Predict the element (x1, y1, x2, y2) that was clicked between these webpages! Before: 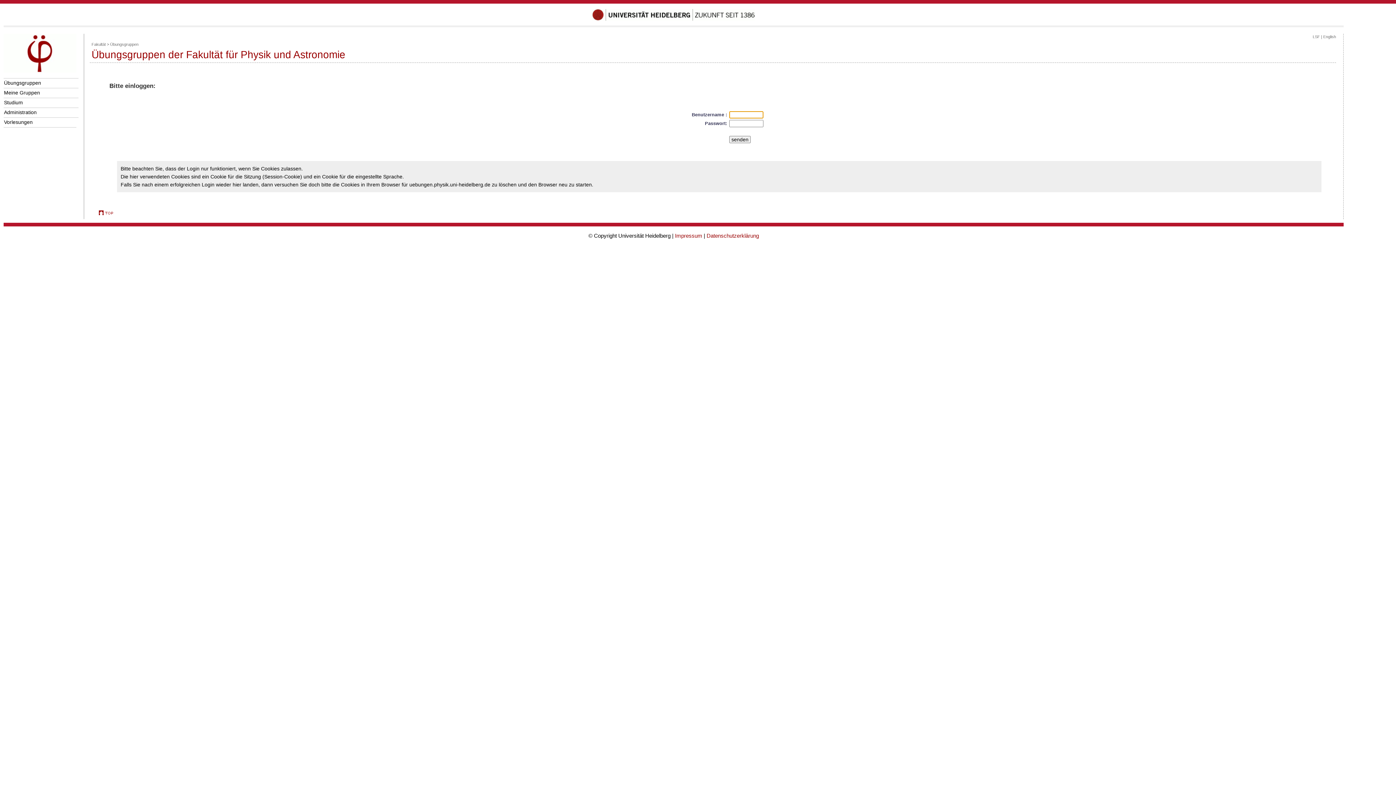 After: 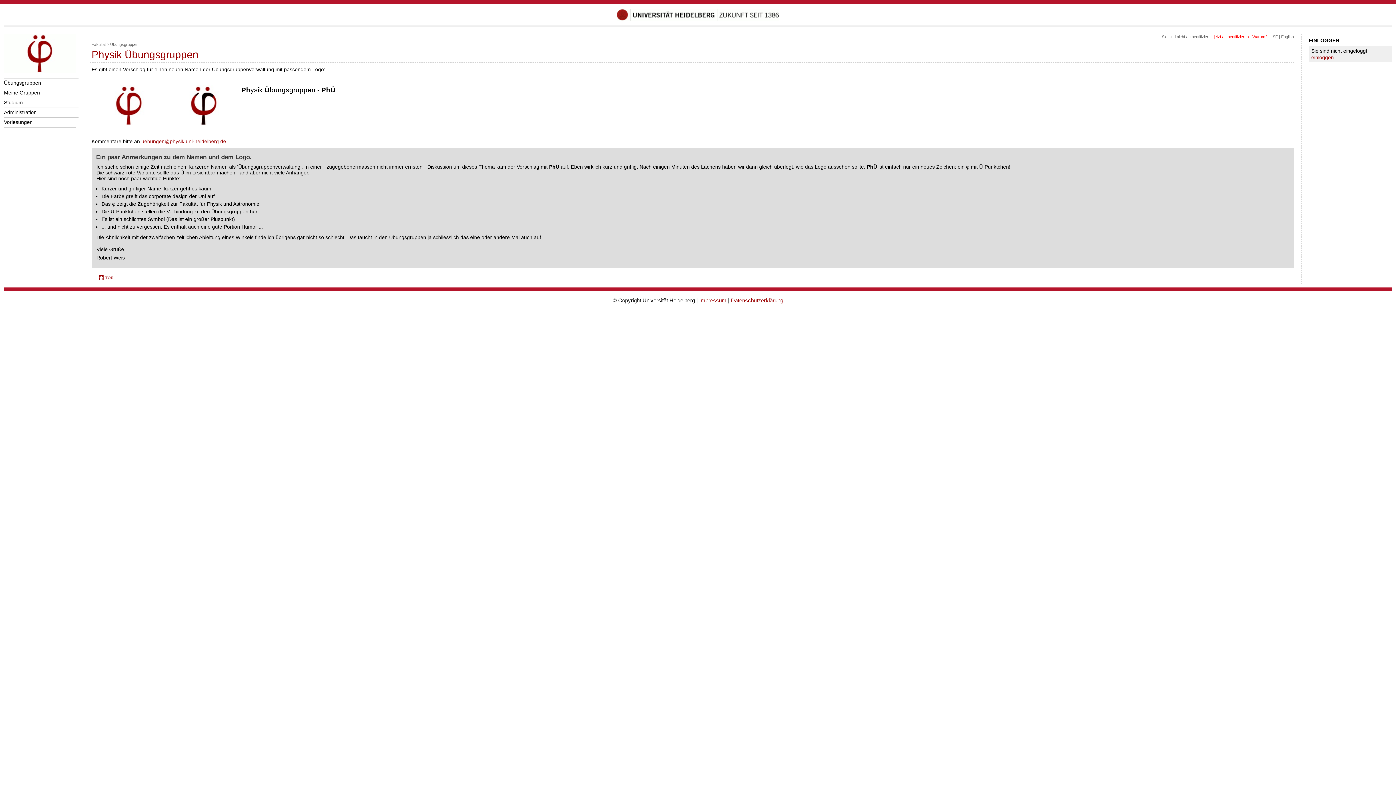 Action: bbox: (3, 67, 76, 73)